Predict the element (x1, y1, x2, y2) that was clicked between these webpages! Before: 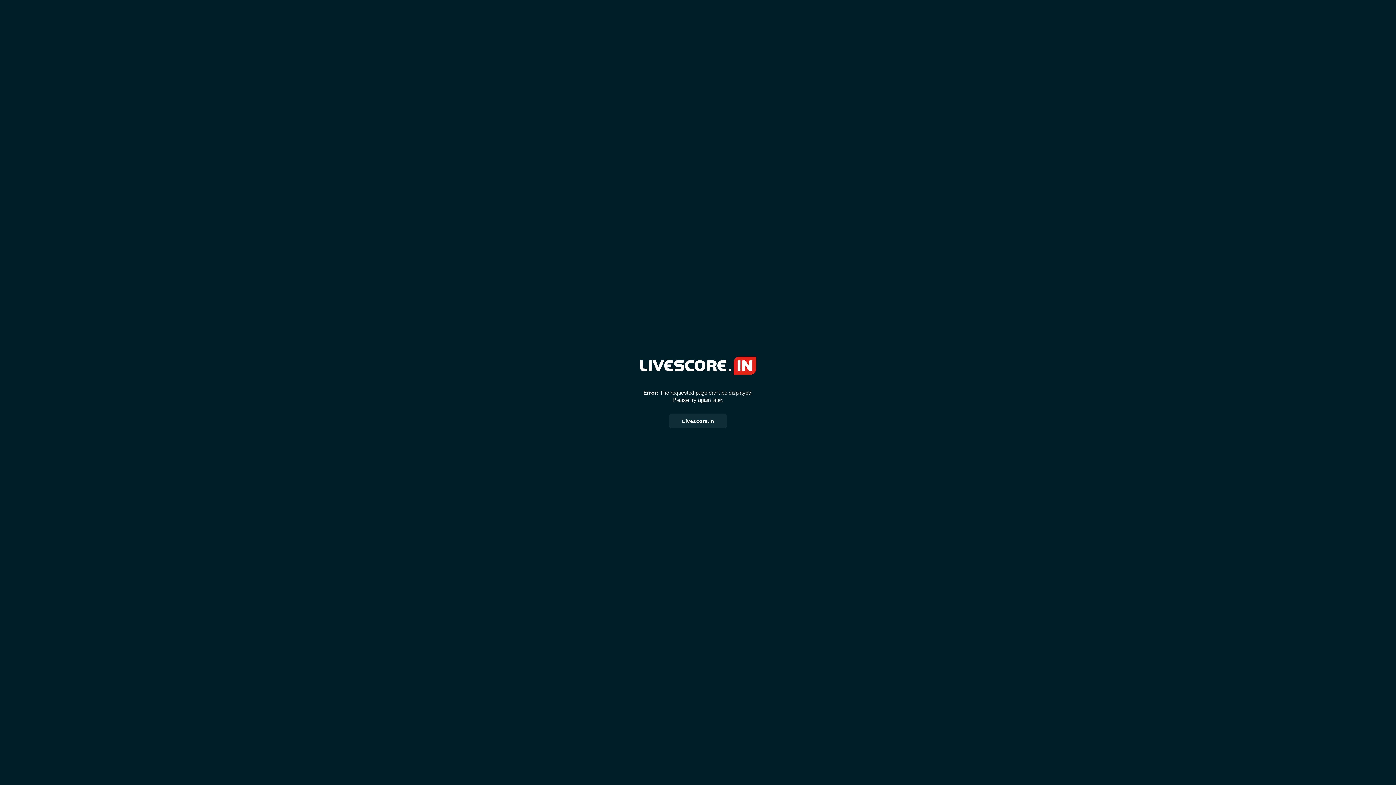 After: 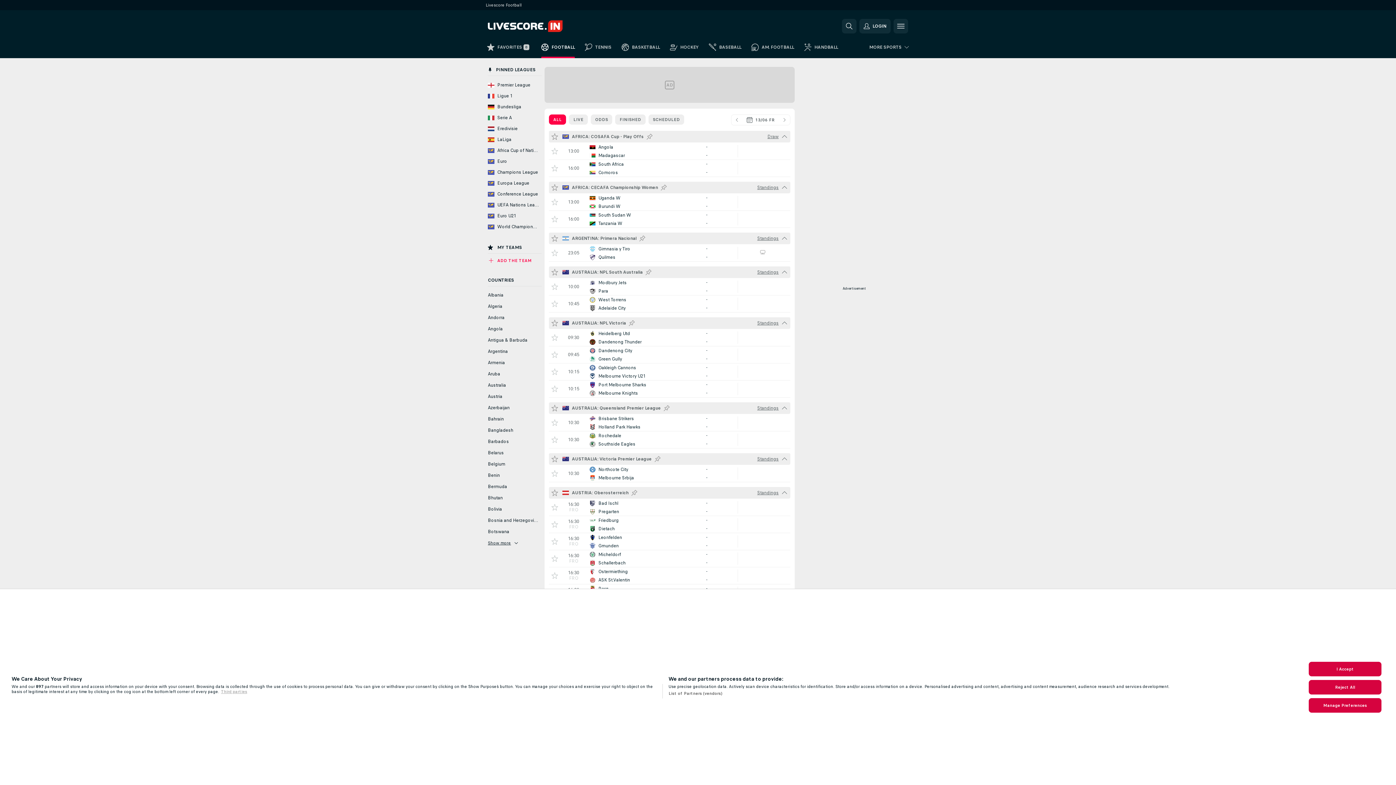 Action: bbox: (669, 414, 727, 428) label: Livescore.in